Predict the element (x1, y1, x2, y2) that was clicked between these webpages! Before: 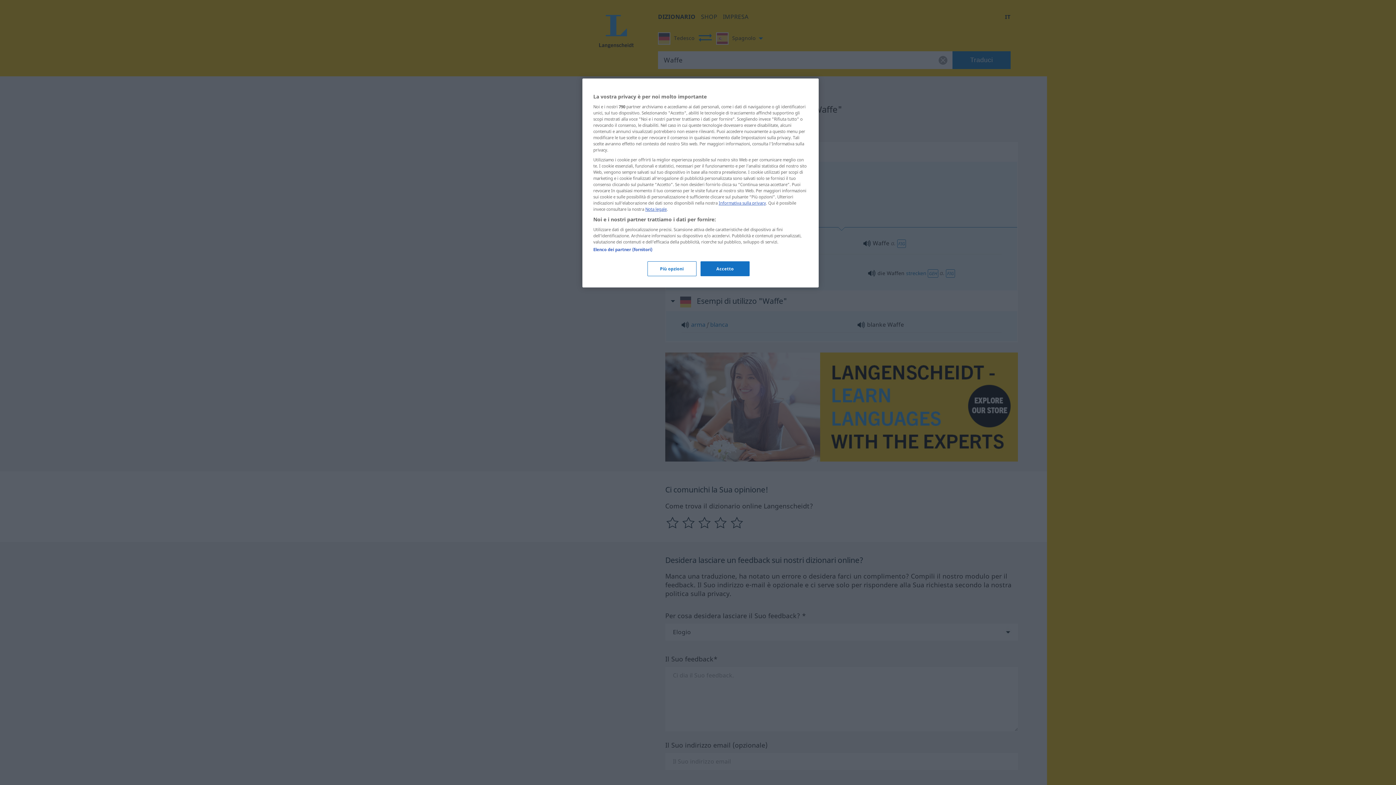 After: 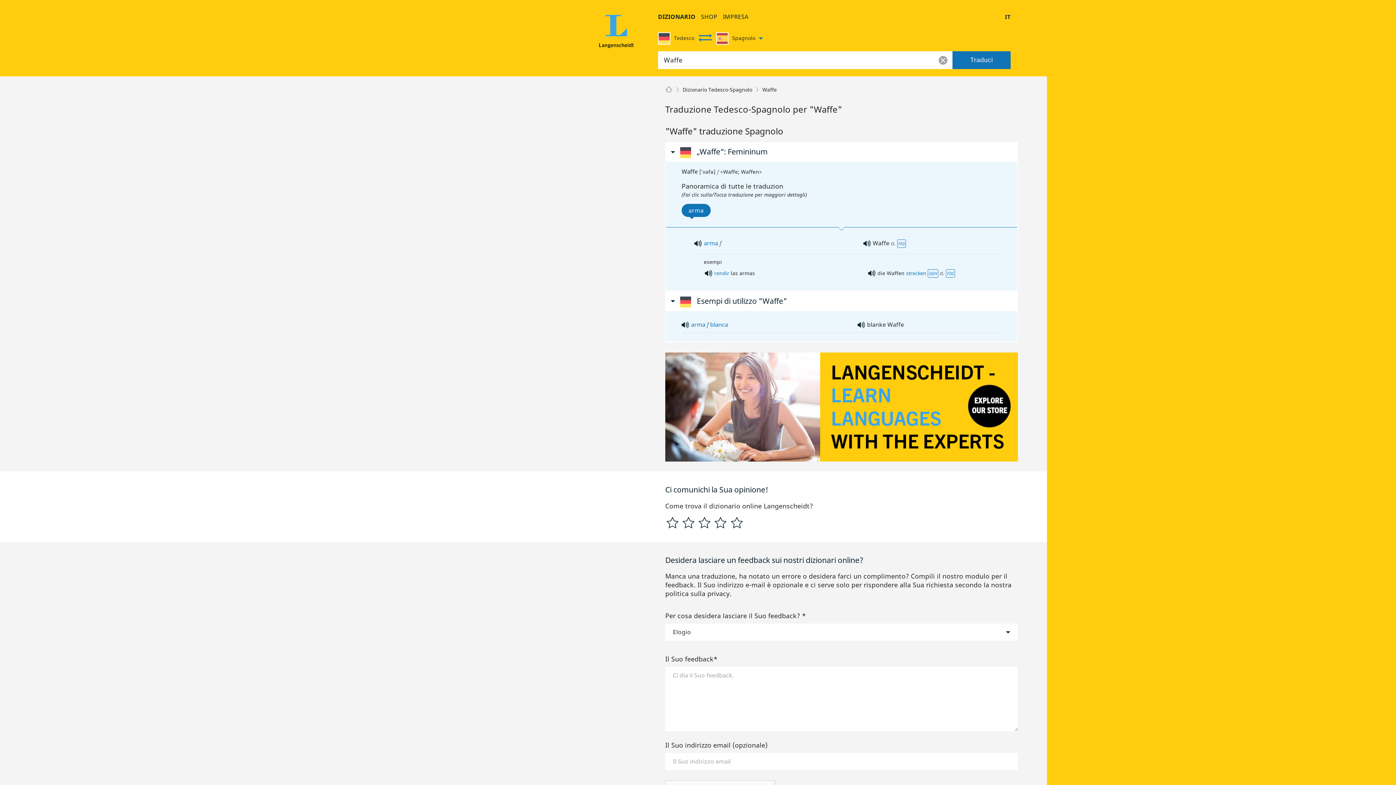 Action: bbox: (700, 261, 749, 276) label: Accetto